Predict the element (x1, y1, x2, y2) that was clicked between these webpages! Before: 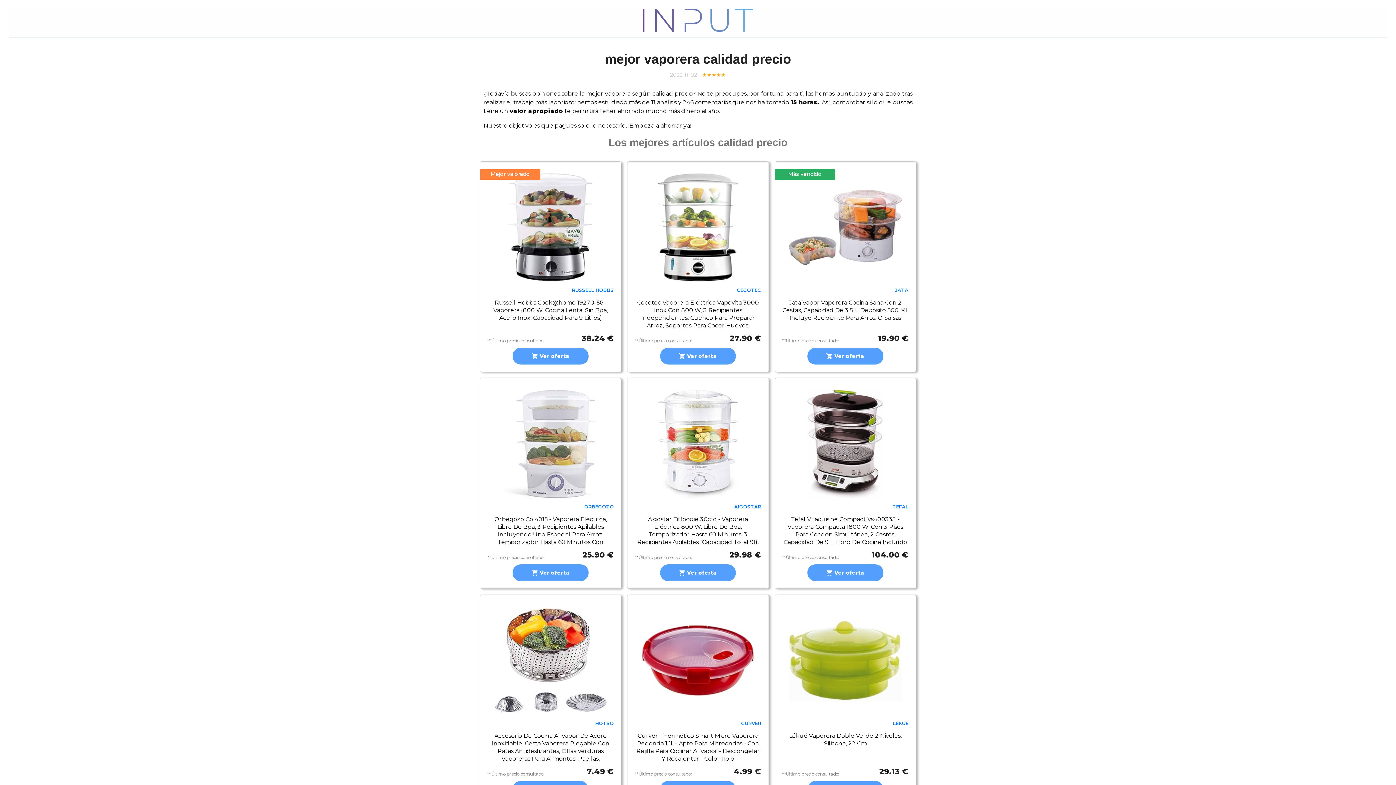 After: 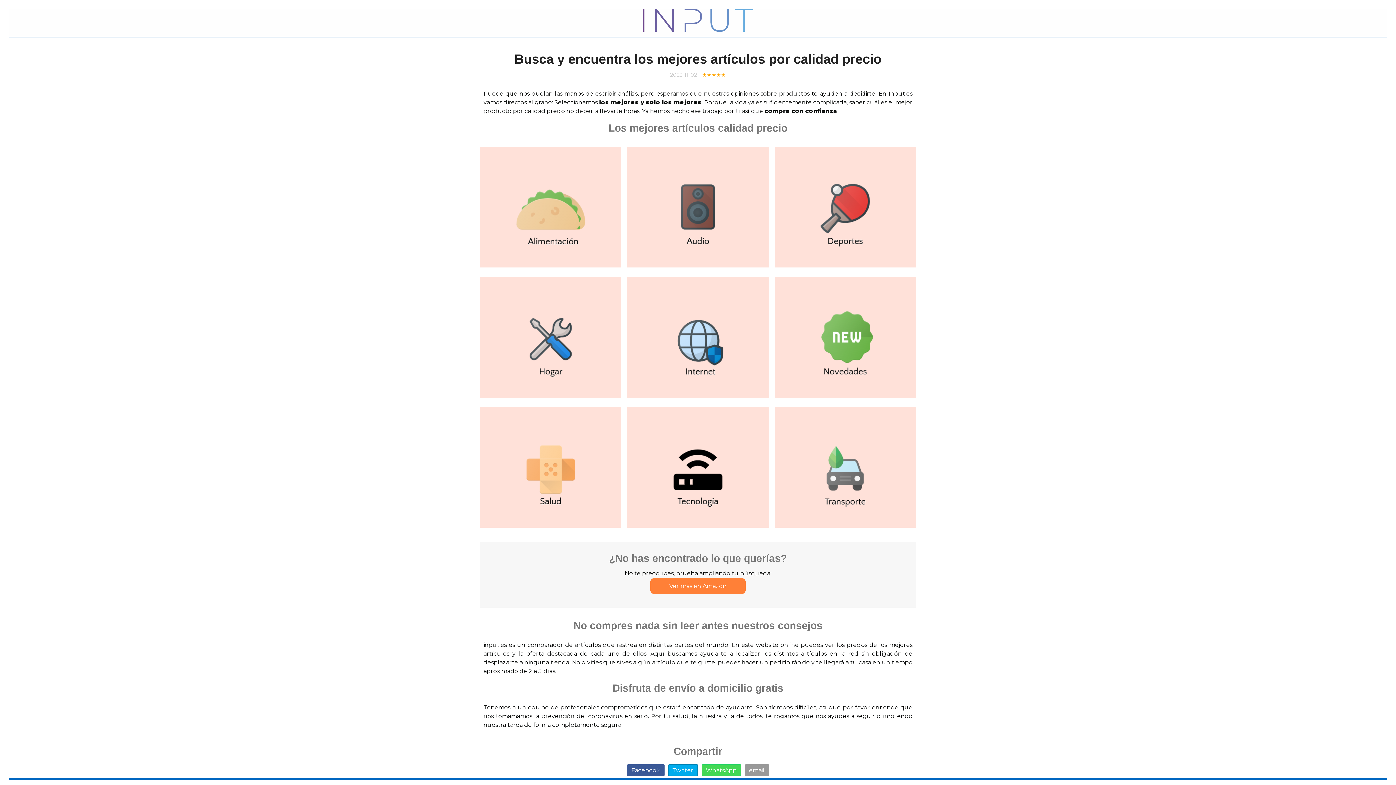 Action: bbox: (642, 30, 753, 36)